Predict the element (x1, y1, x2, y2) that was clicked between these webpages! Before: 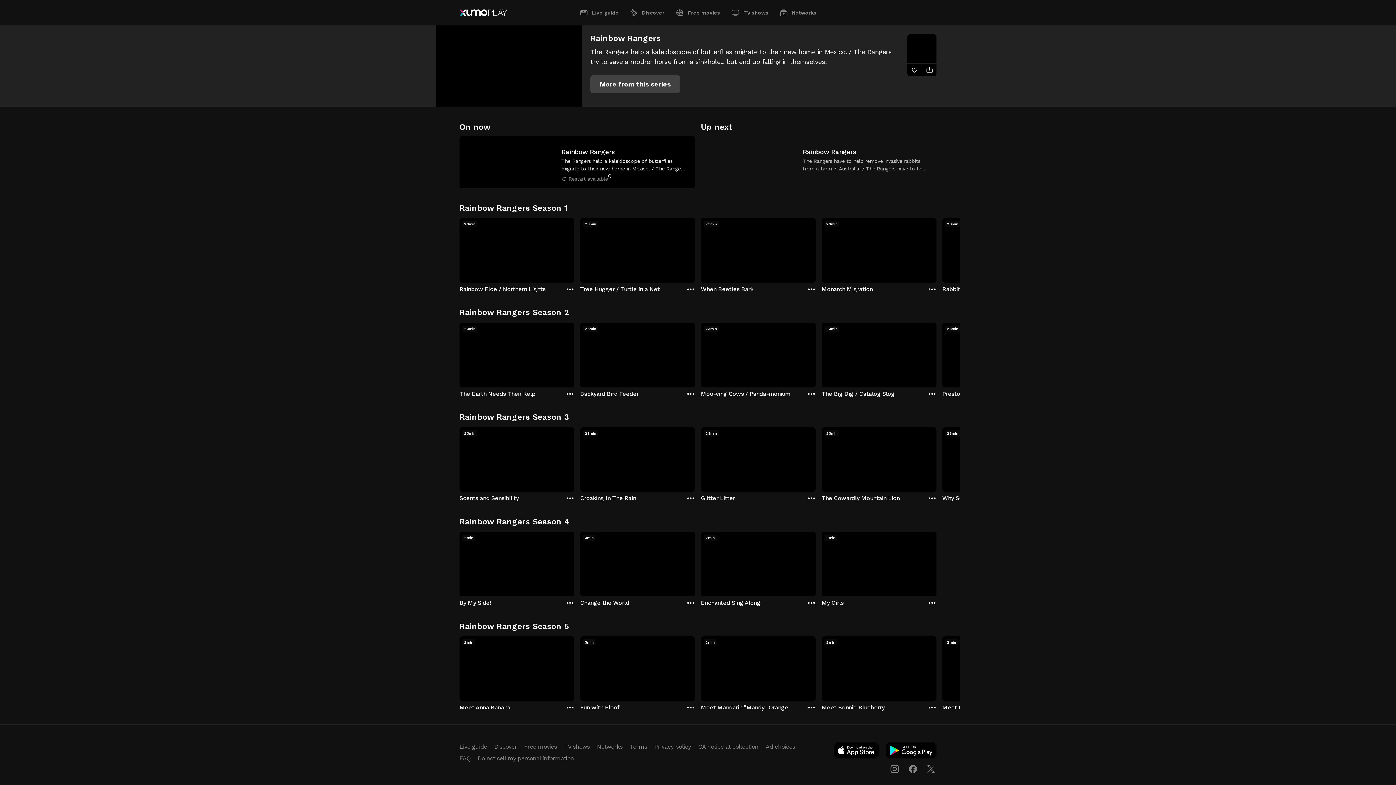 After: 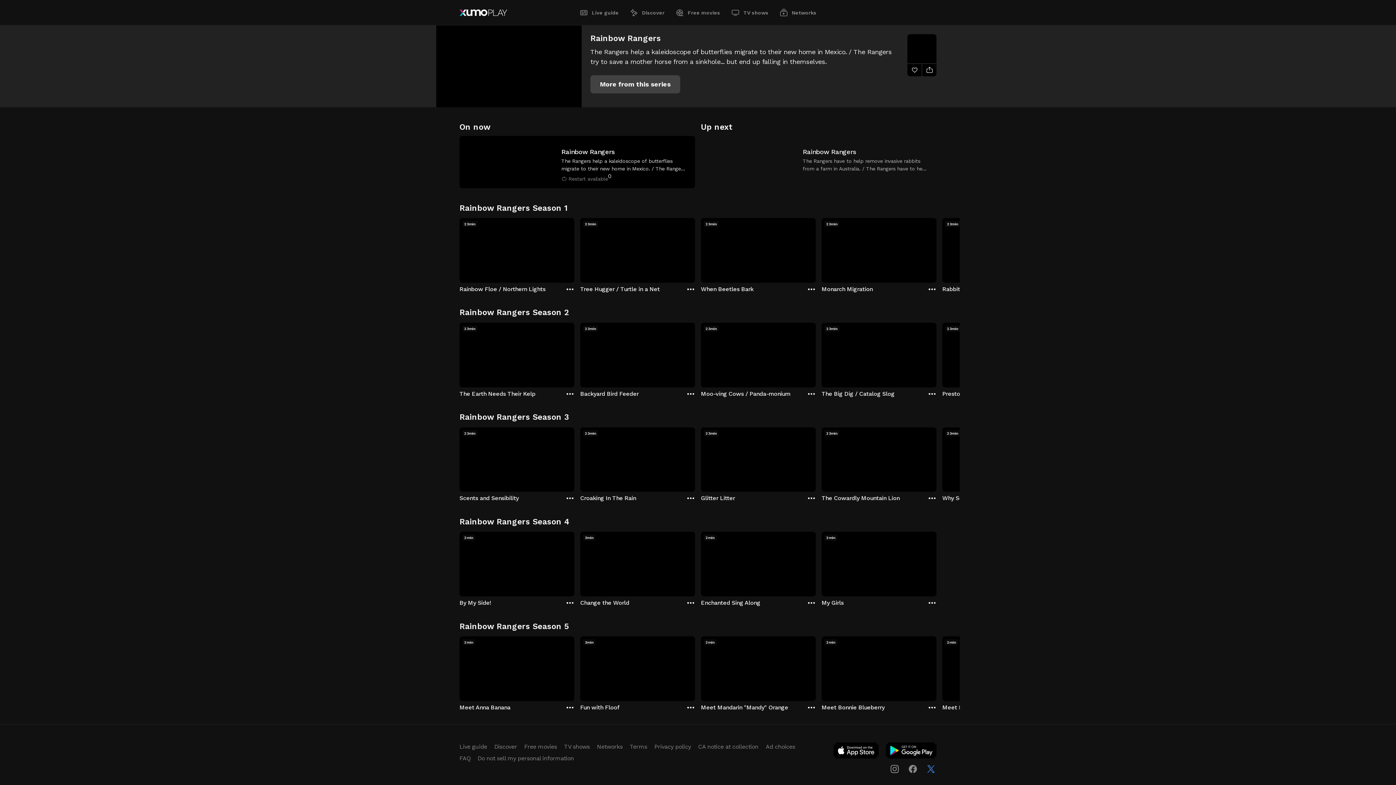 Action: bbox: (925, 763, 936, 774)